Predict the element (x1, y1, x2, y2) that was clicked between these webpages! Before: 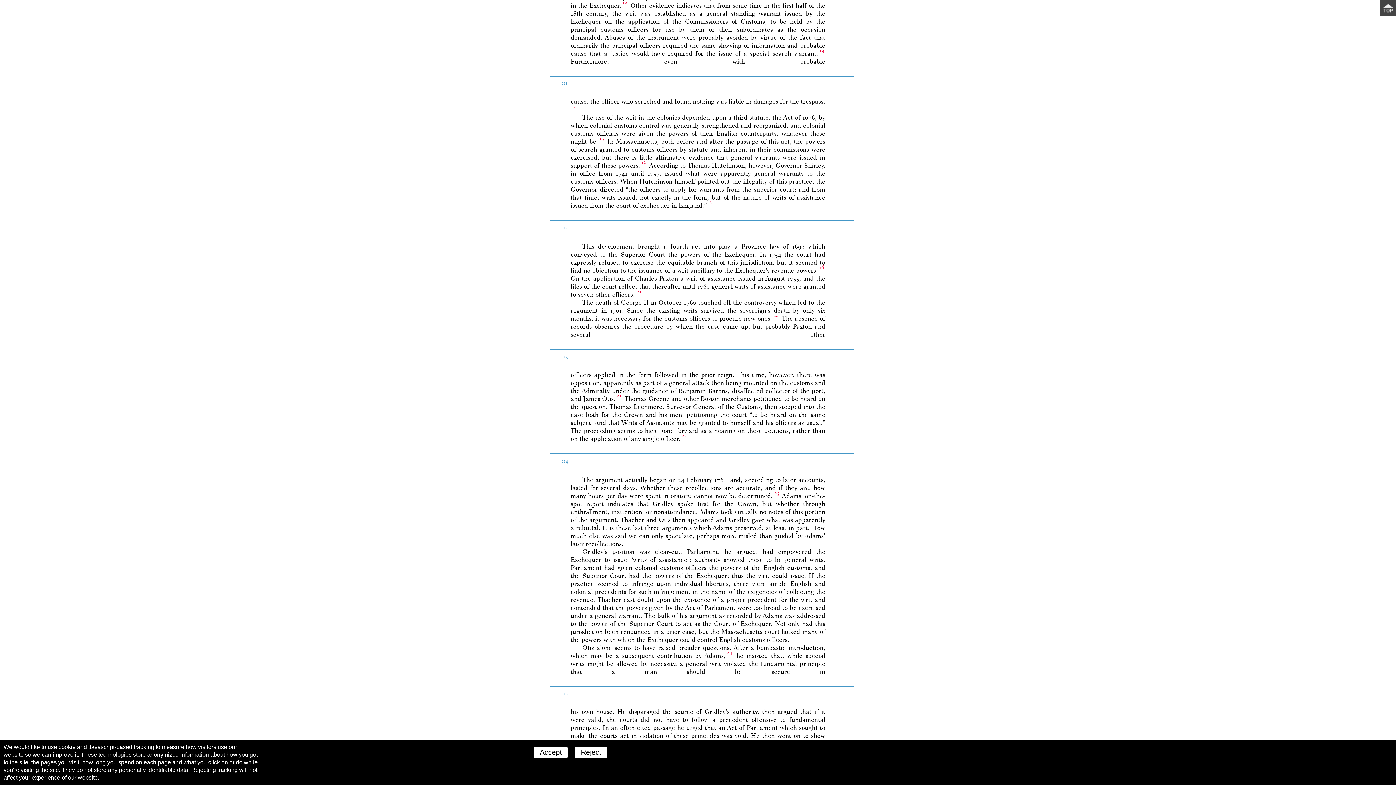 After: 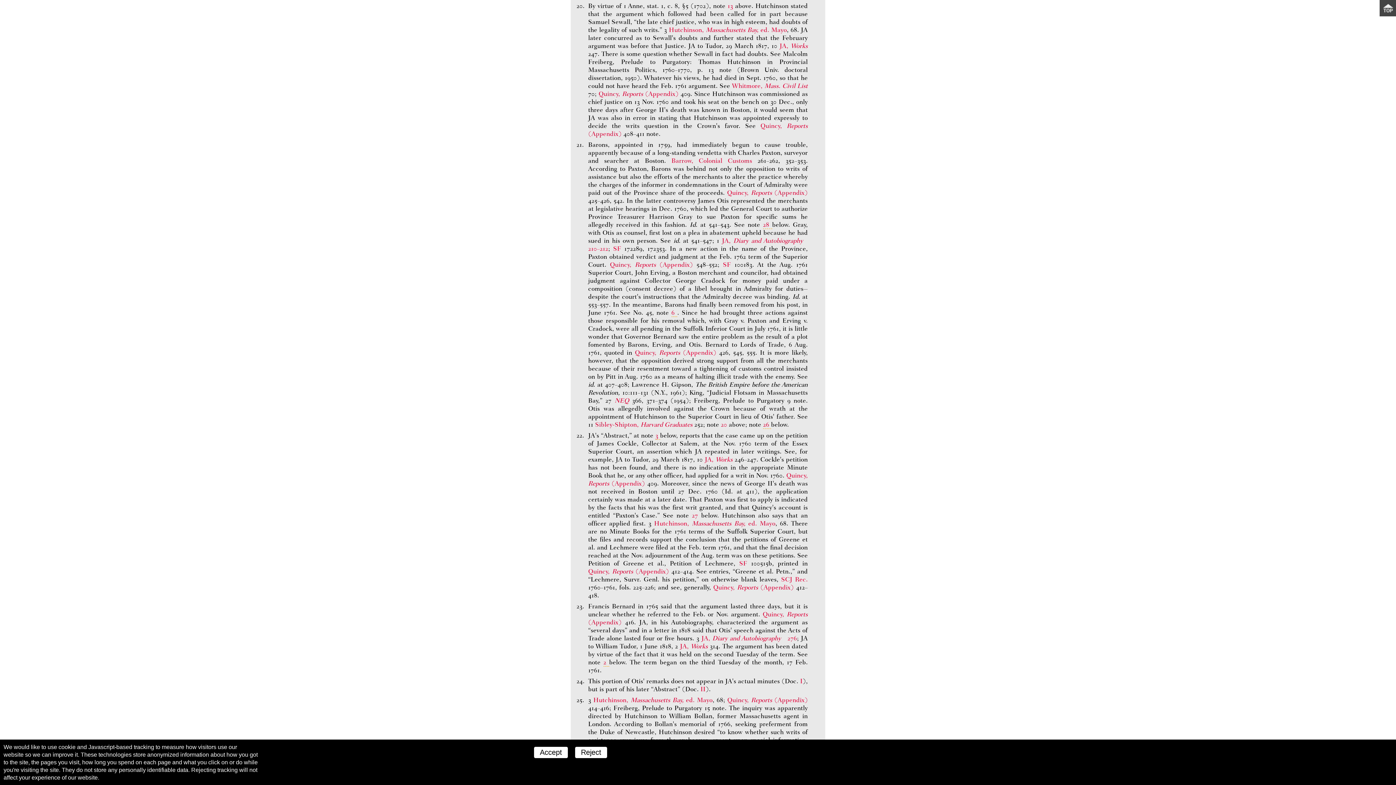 Action: label: 20 bbox: (773, 314, 778, 316)